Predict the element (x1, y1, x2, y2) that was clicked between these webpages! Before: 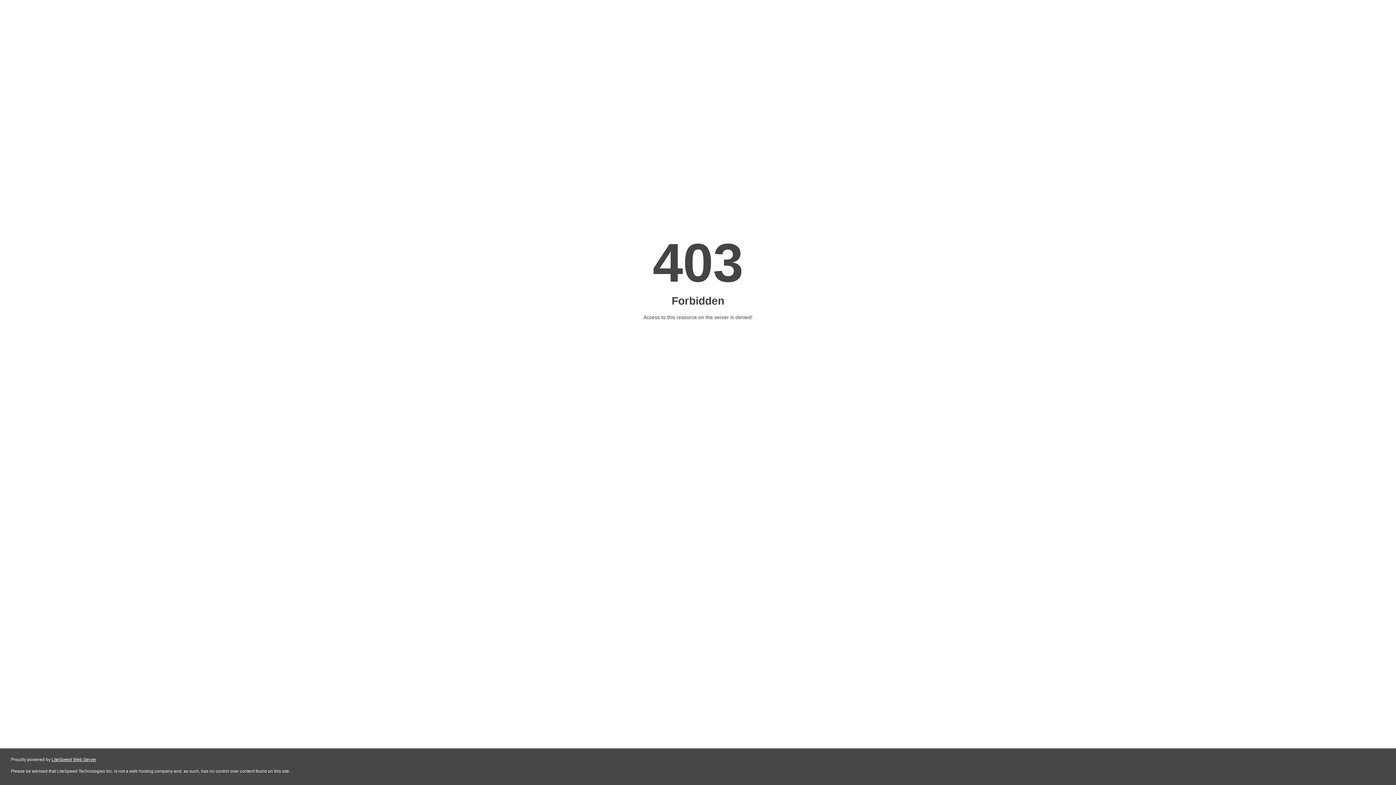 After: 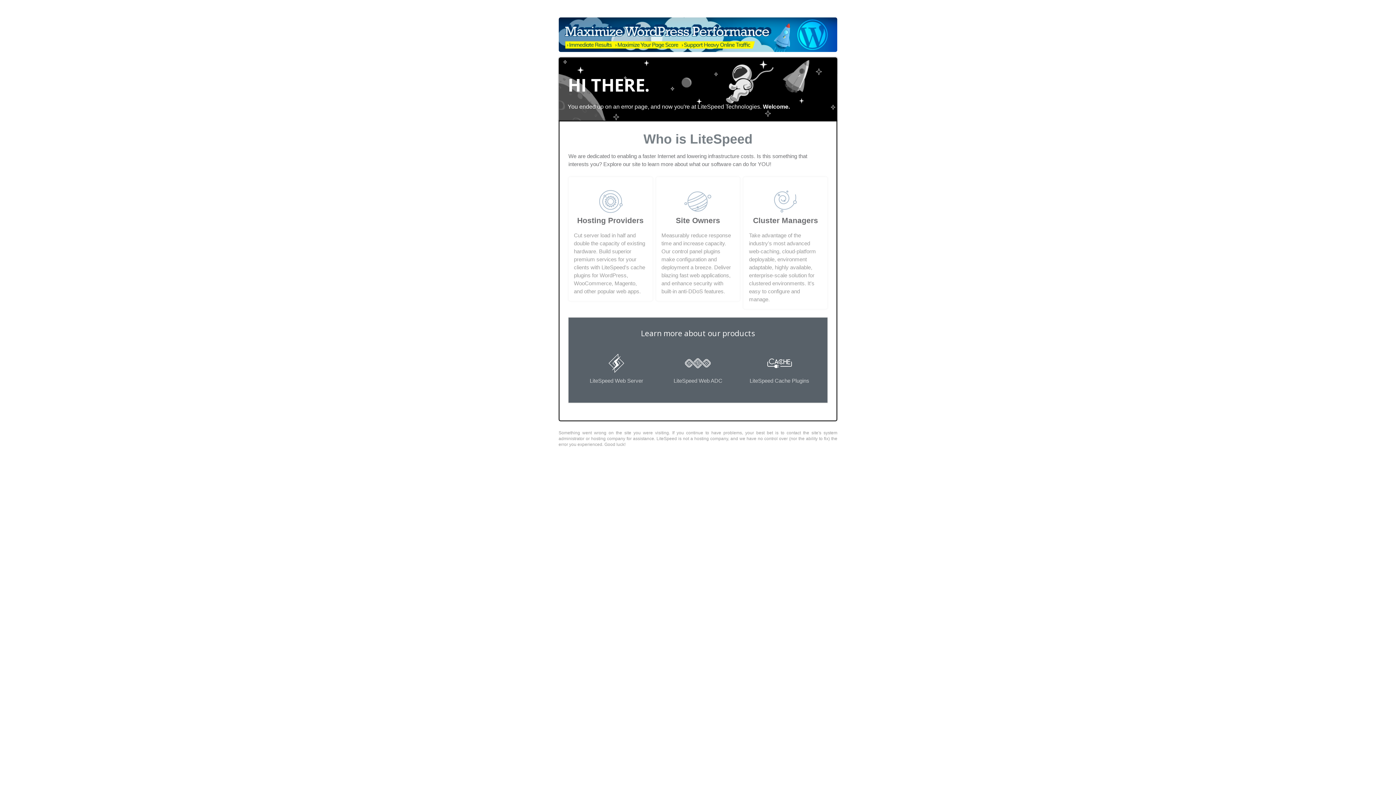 Action: label: LiteSpeed Web Server bbox: (51, 757, 96, 762)